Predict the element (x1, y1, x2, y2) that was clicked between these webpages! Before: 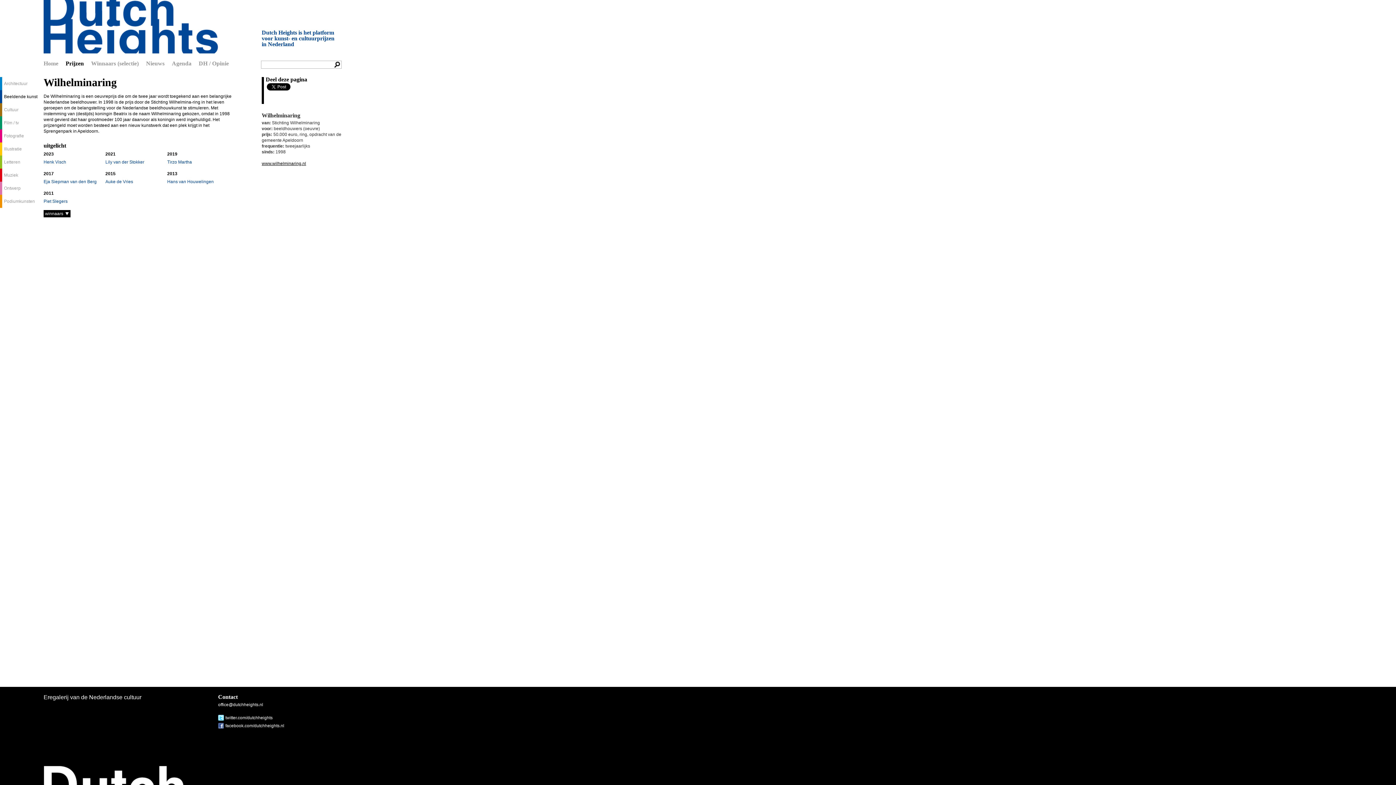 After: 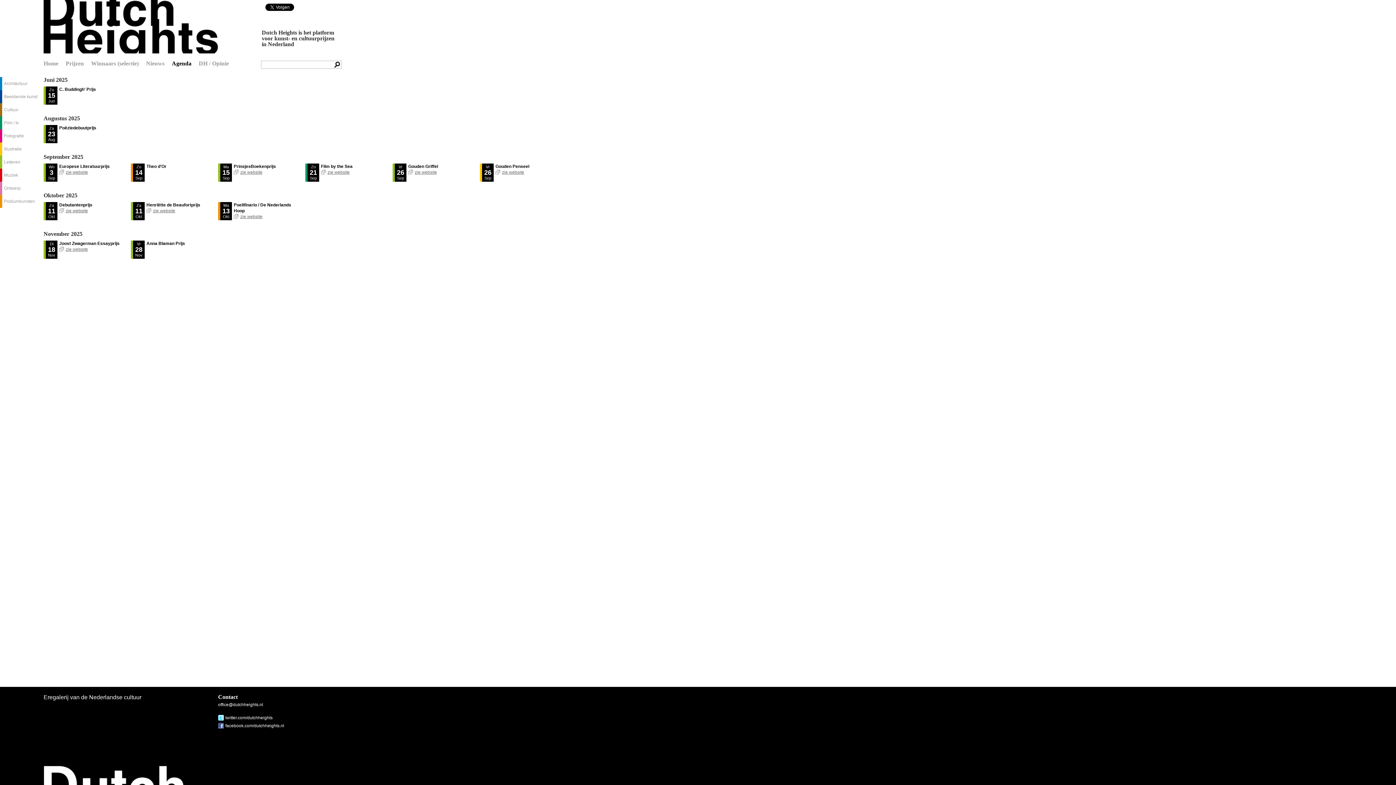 Action: label: Agenda bbox: (171, 59, 193, 67)